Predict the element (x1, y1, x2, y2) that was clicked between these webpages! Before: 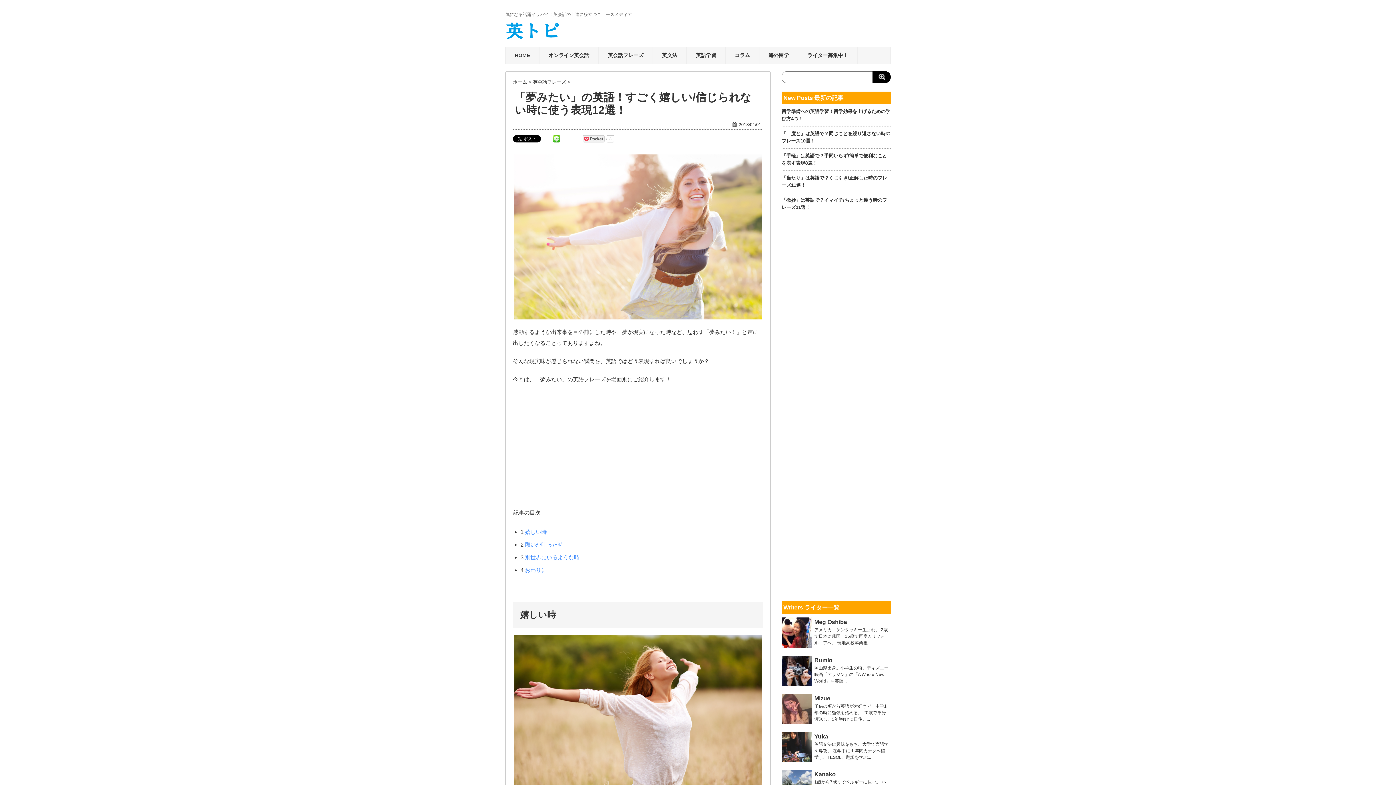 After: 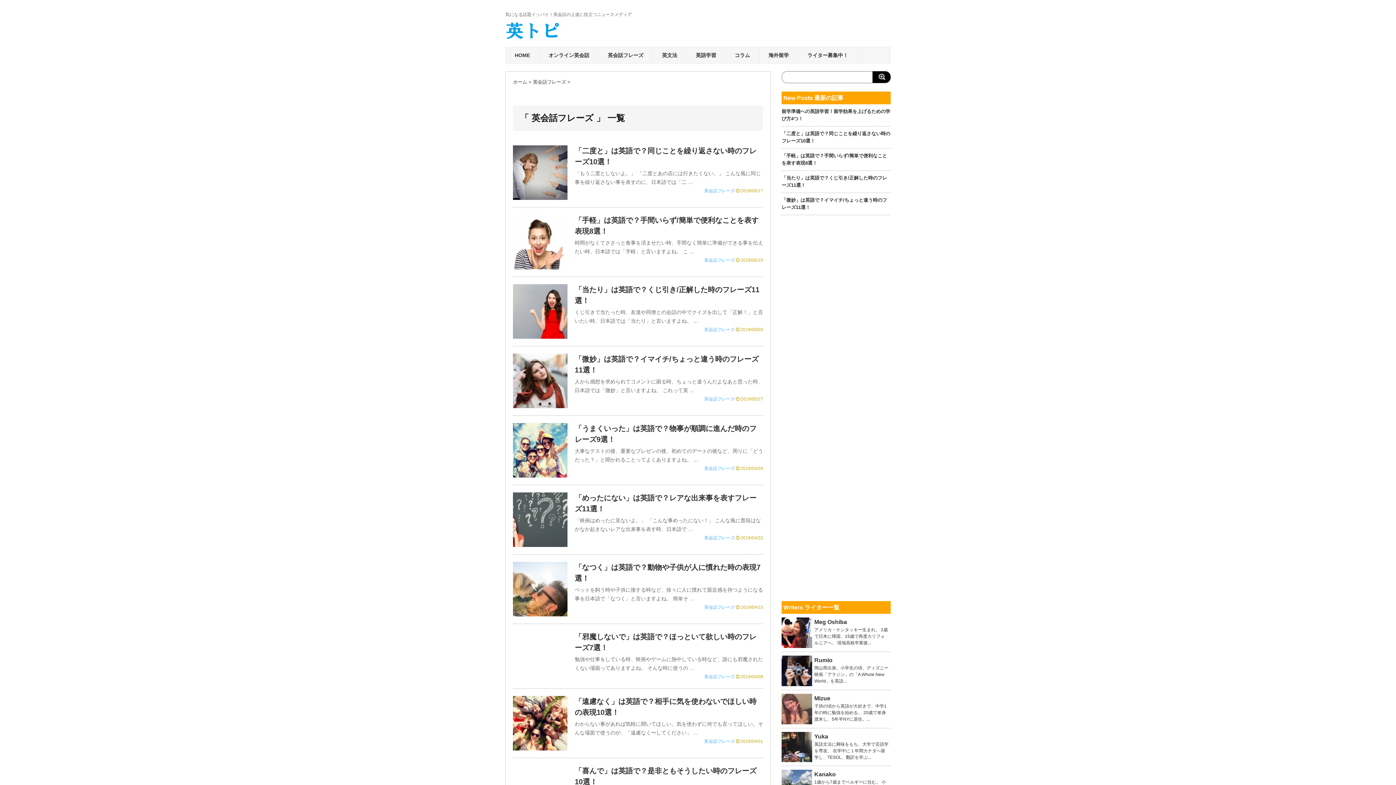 Action: label: 英会話フレーズ bbox: (608, 49, 643, 61)